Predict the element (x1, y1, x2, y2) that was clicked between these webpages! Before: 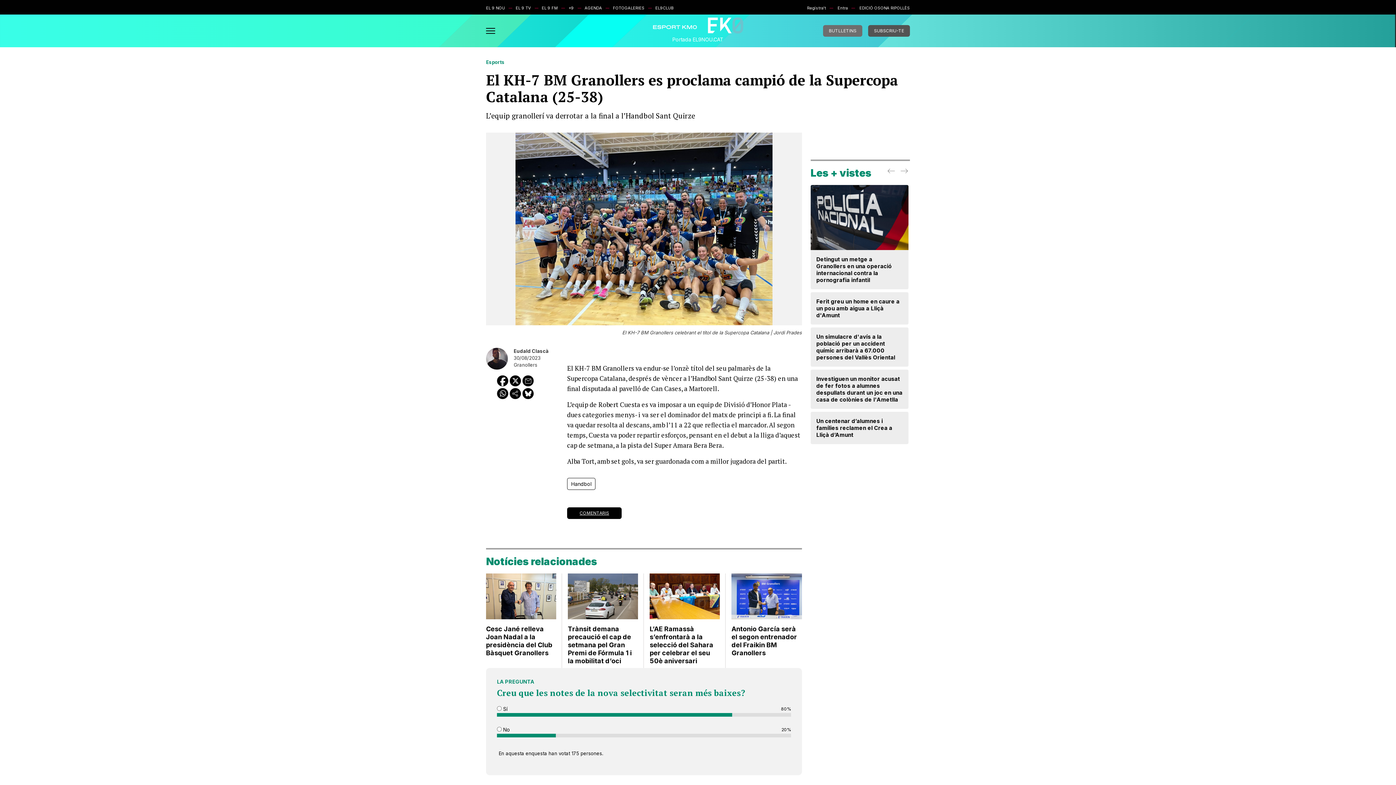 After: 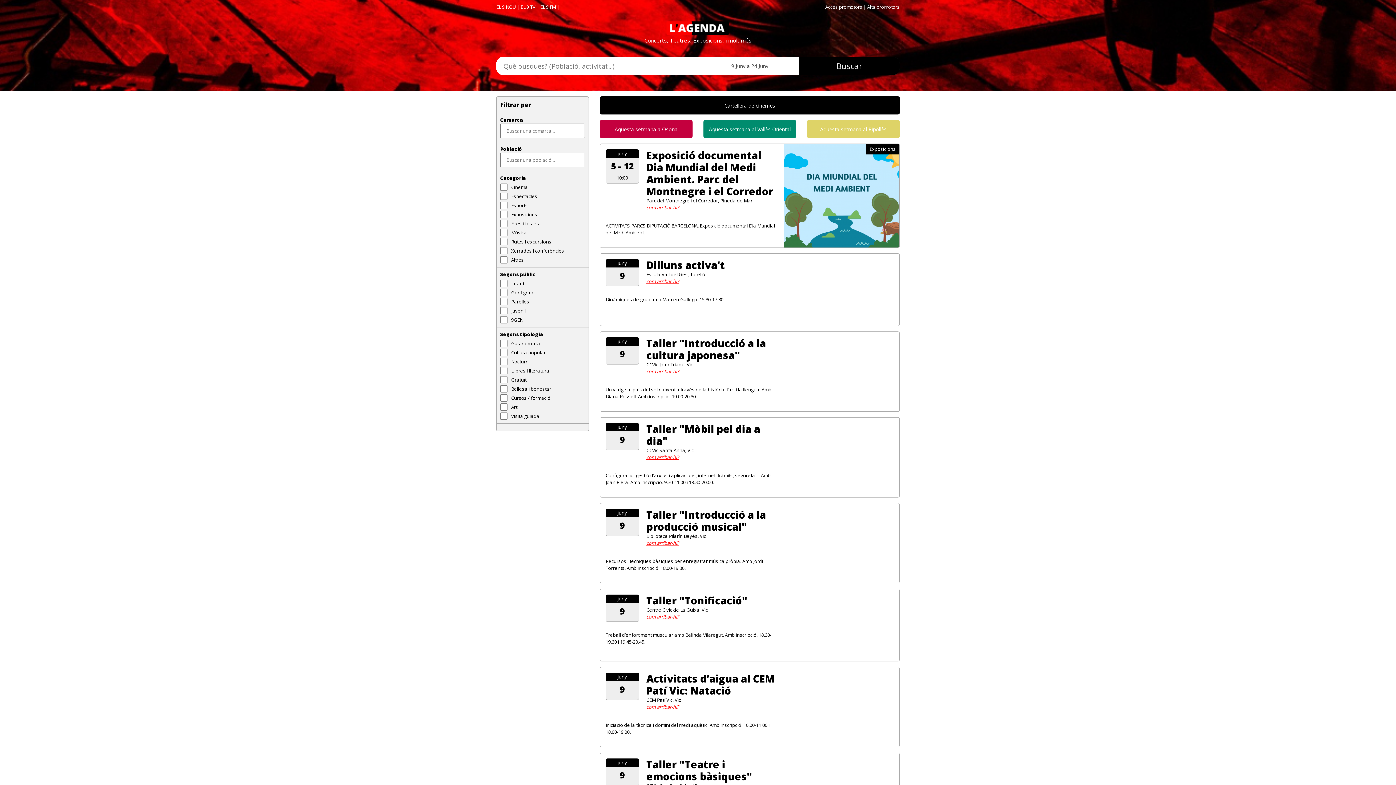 Action: label: AGENDA bbox: (584, 5, 602, 10)